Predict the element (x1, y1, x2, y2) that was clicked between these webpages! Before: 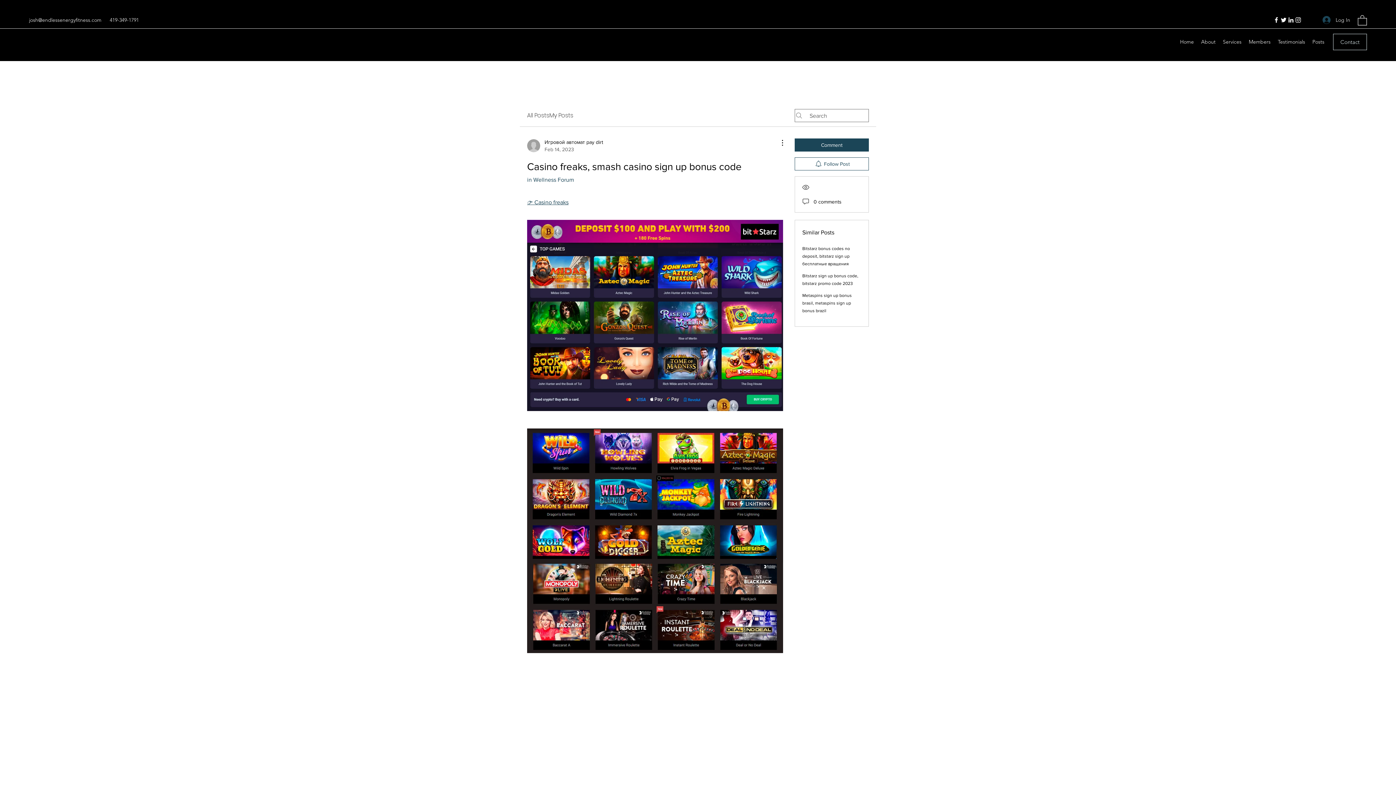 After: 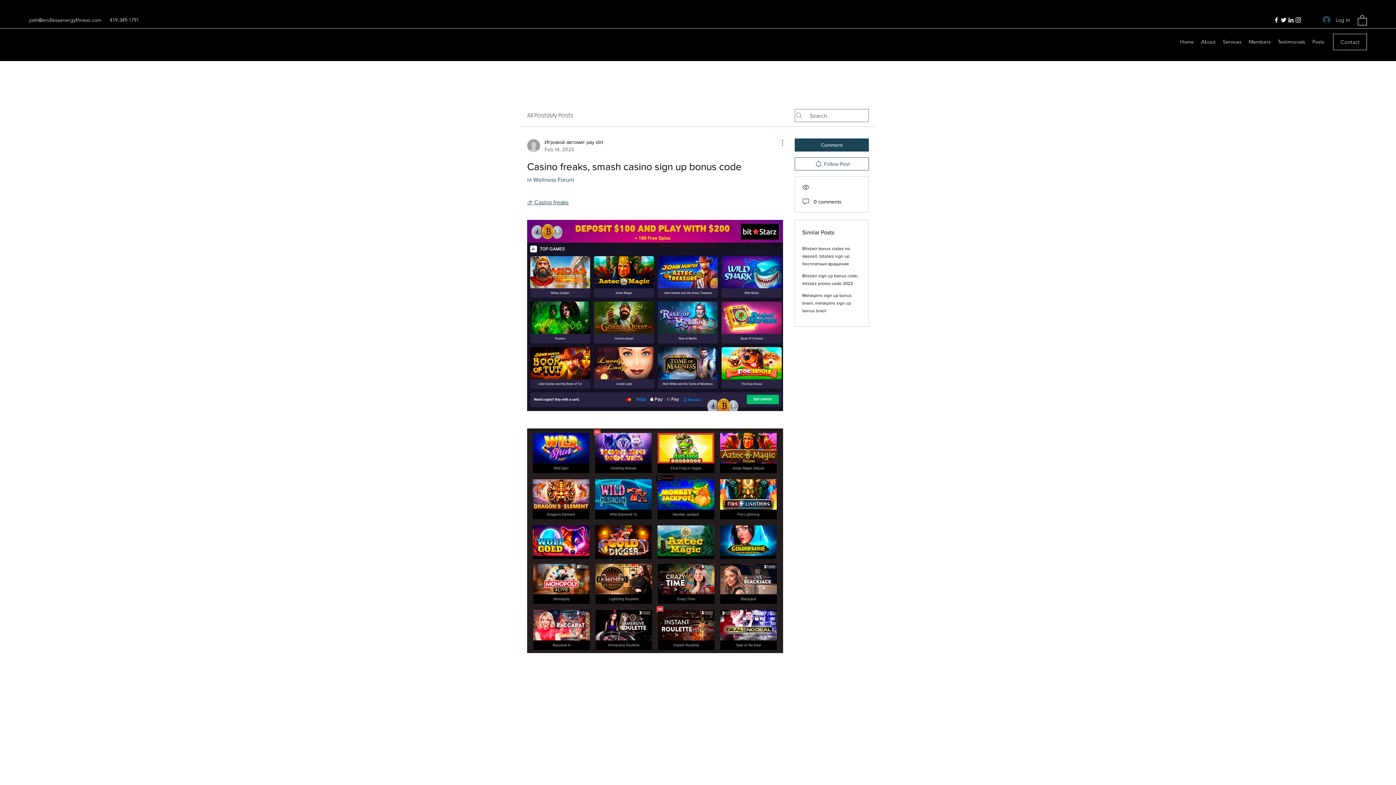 Action: label: More Actions bbox: (774, 138, 783, 147)